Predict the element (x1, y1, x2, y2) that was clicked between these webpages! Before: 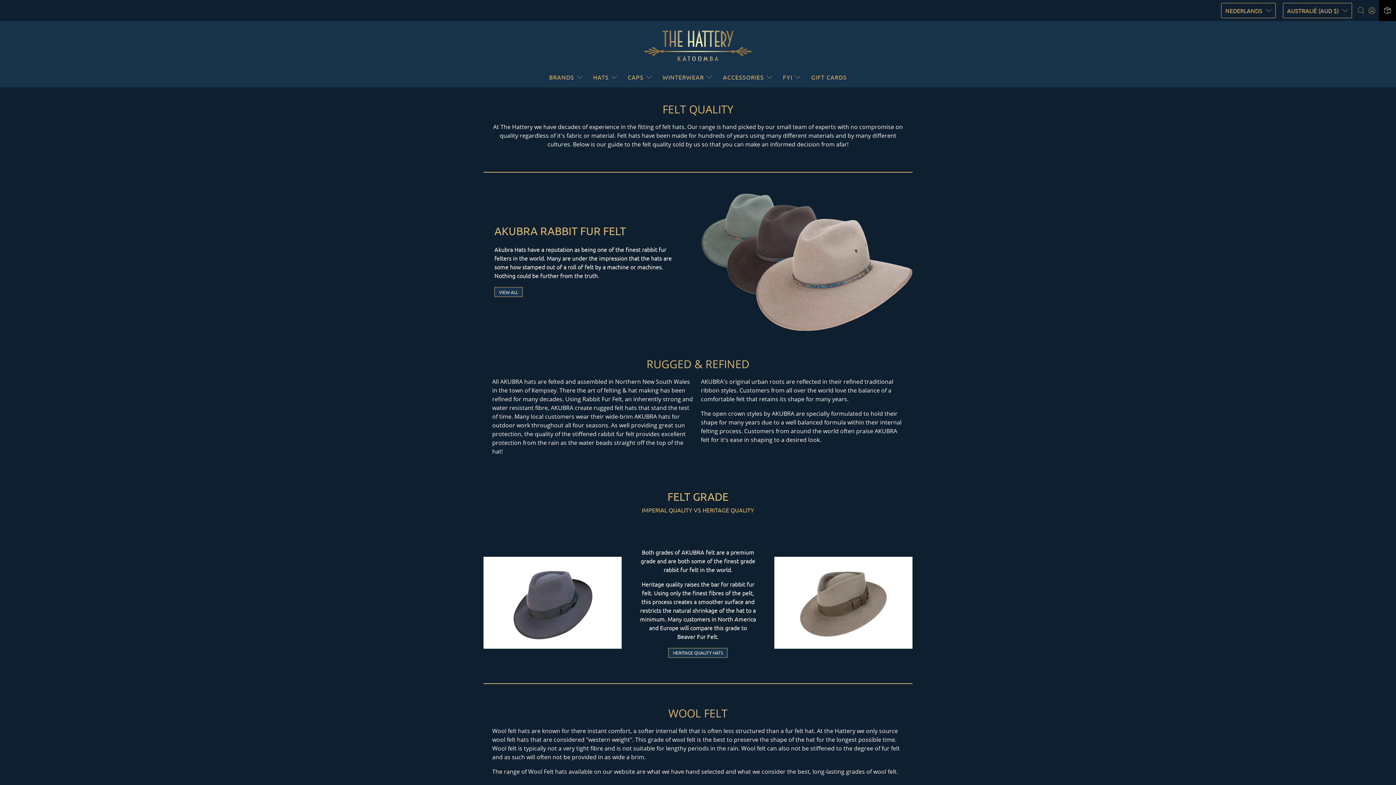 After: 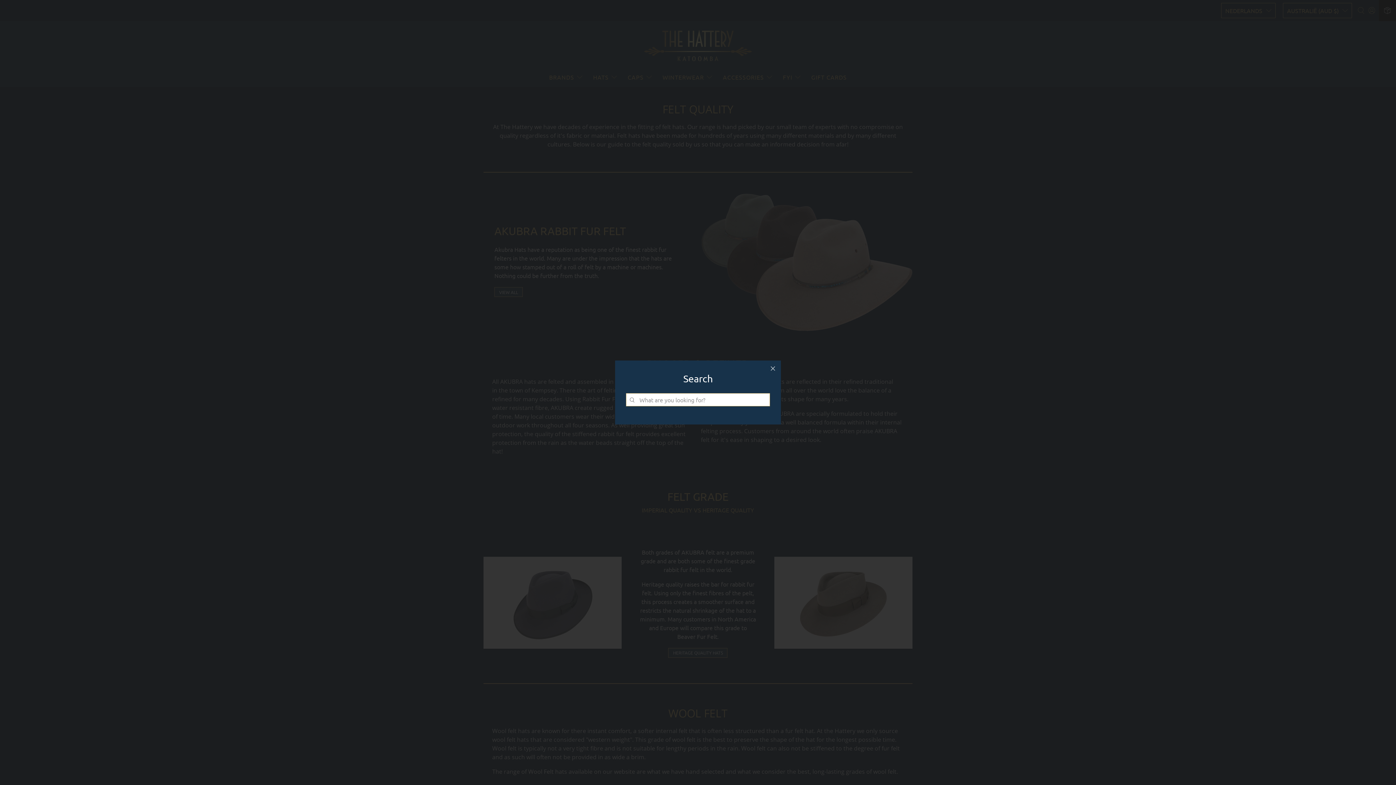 Action: bbox: (1356, 0, 1366, 21)